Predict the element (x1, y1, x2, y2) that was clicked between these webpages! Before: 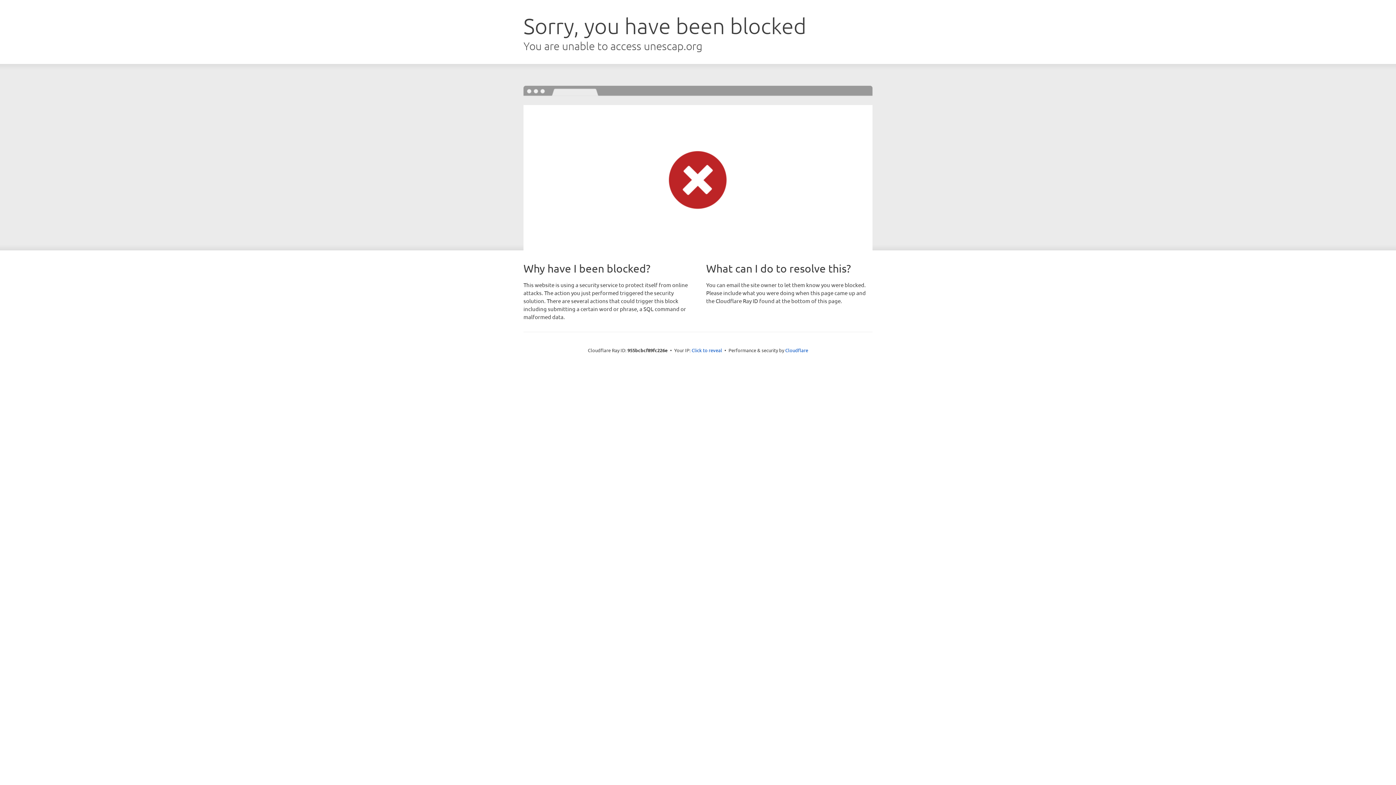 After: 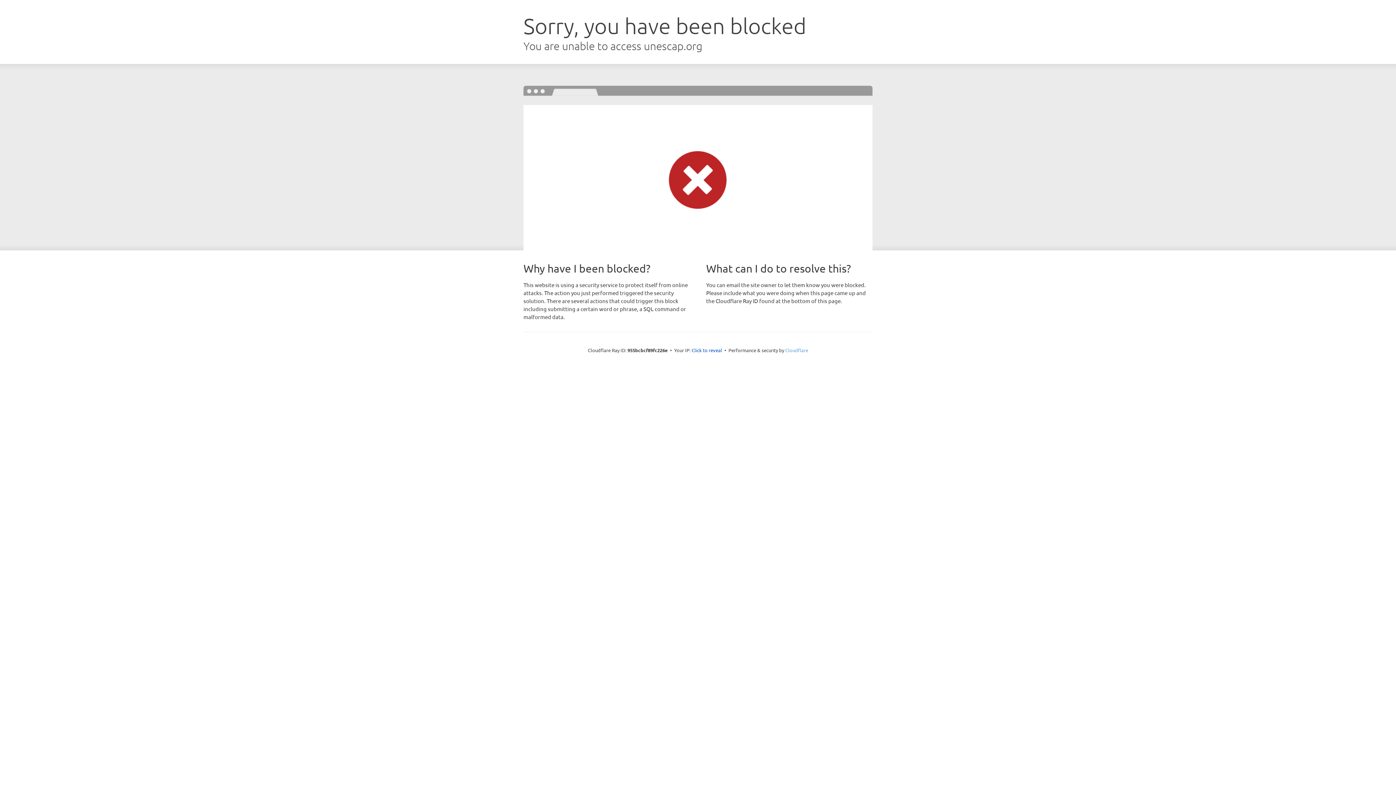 Action: label: Cloudflare bbox: (785, 347, 808, 353)